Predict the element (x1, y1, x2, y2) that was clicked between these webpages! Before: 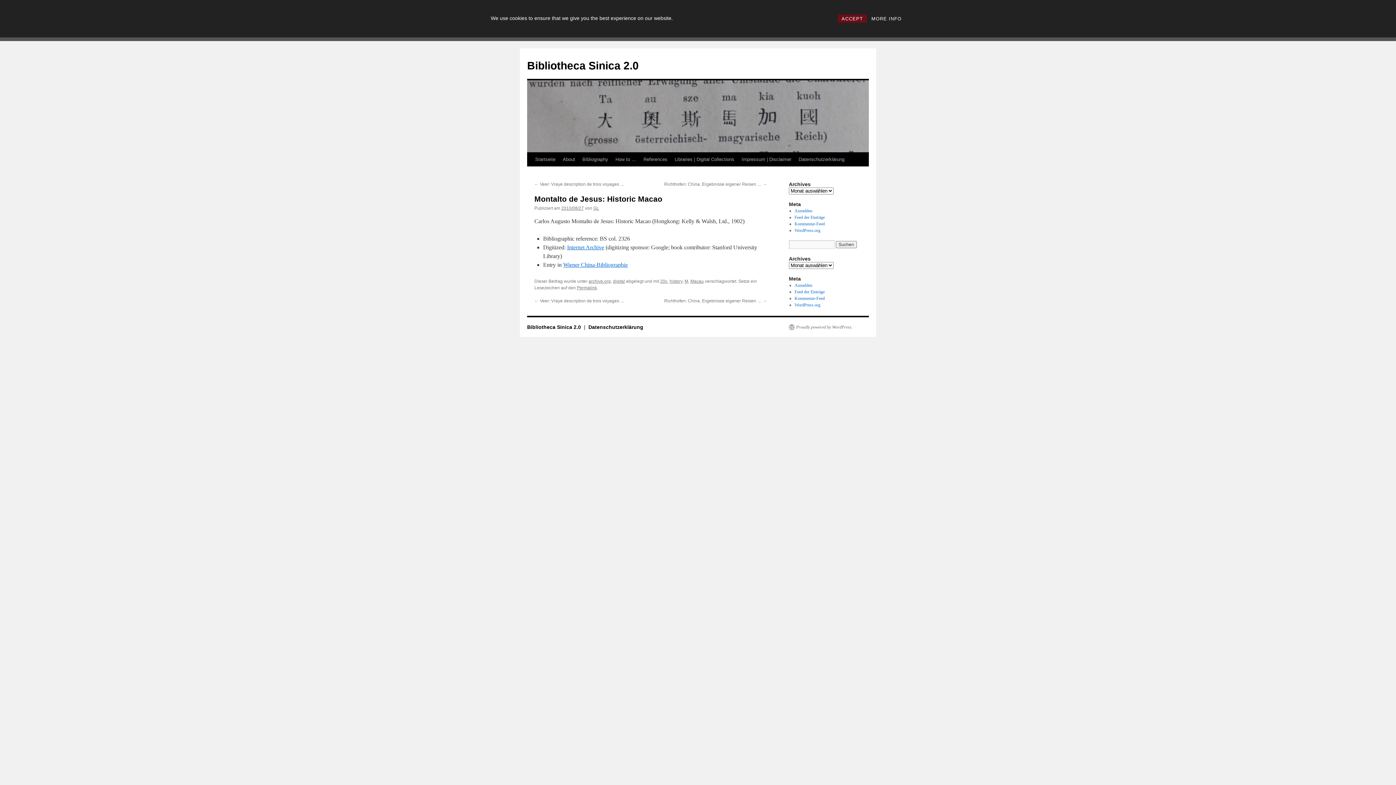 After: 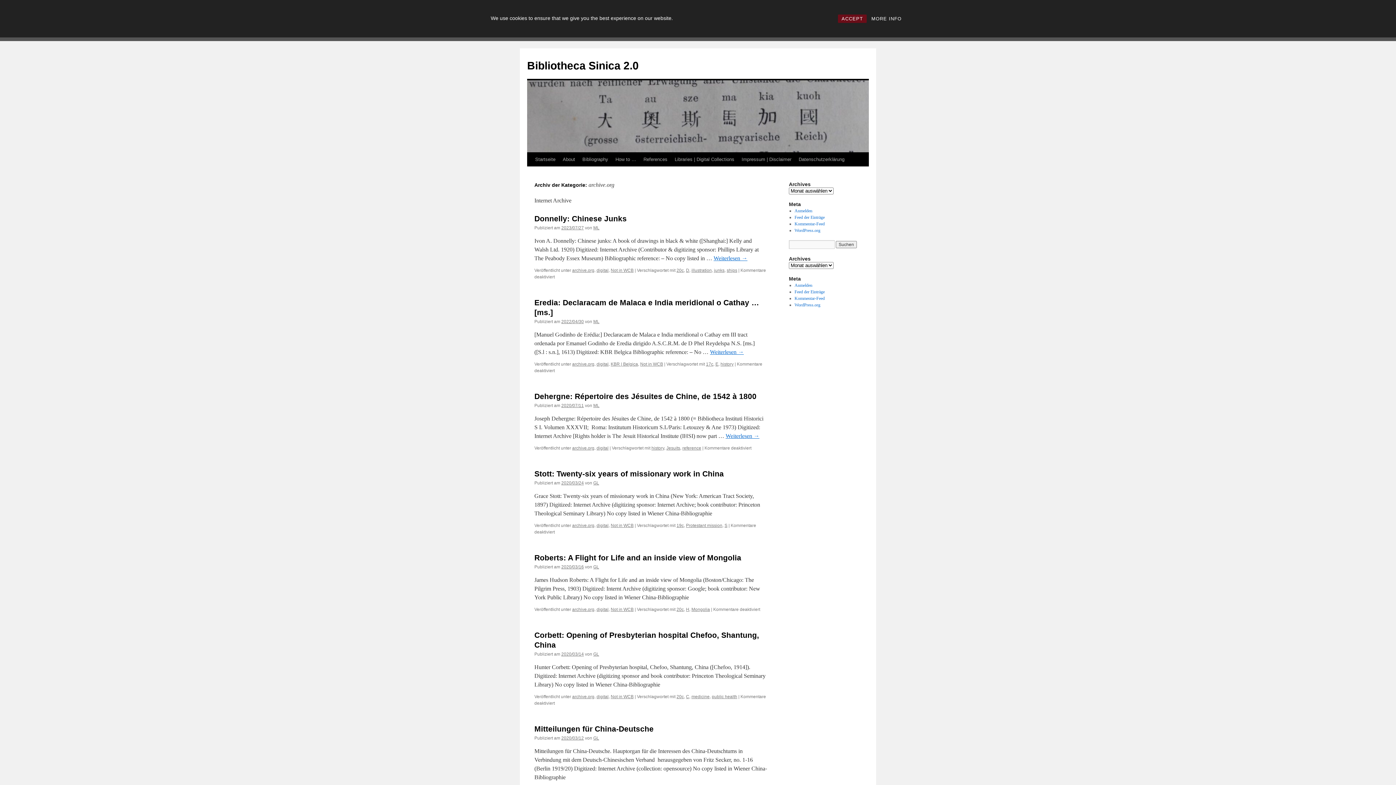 Action: label: archive.org bbox: (588, 278, 610, 284)